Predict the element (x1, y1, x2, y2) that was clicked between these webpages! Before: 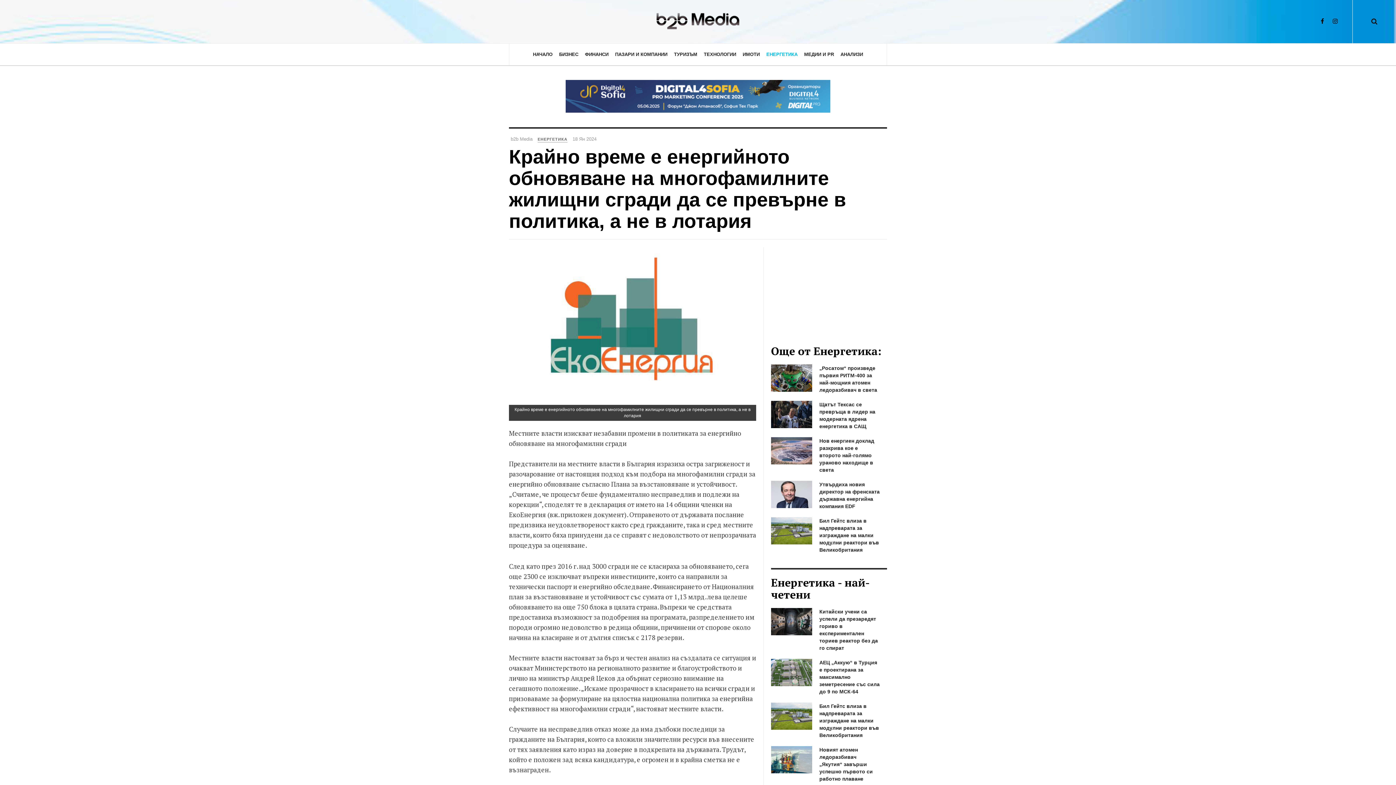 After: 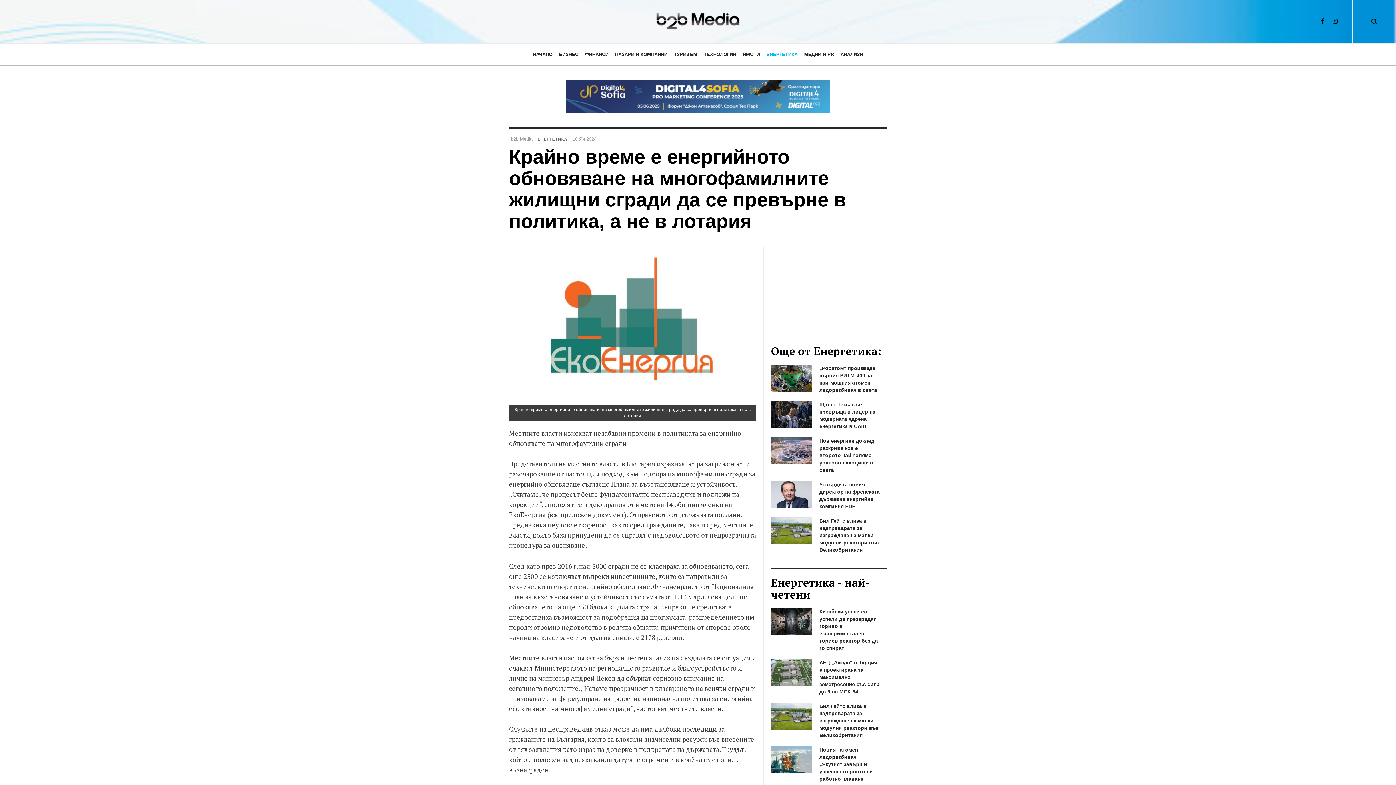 Action: bbox: (523, 80, 872, 112)